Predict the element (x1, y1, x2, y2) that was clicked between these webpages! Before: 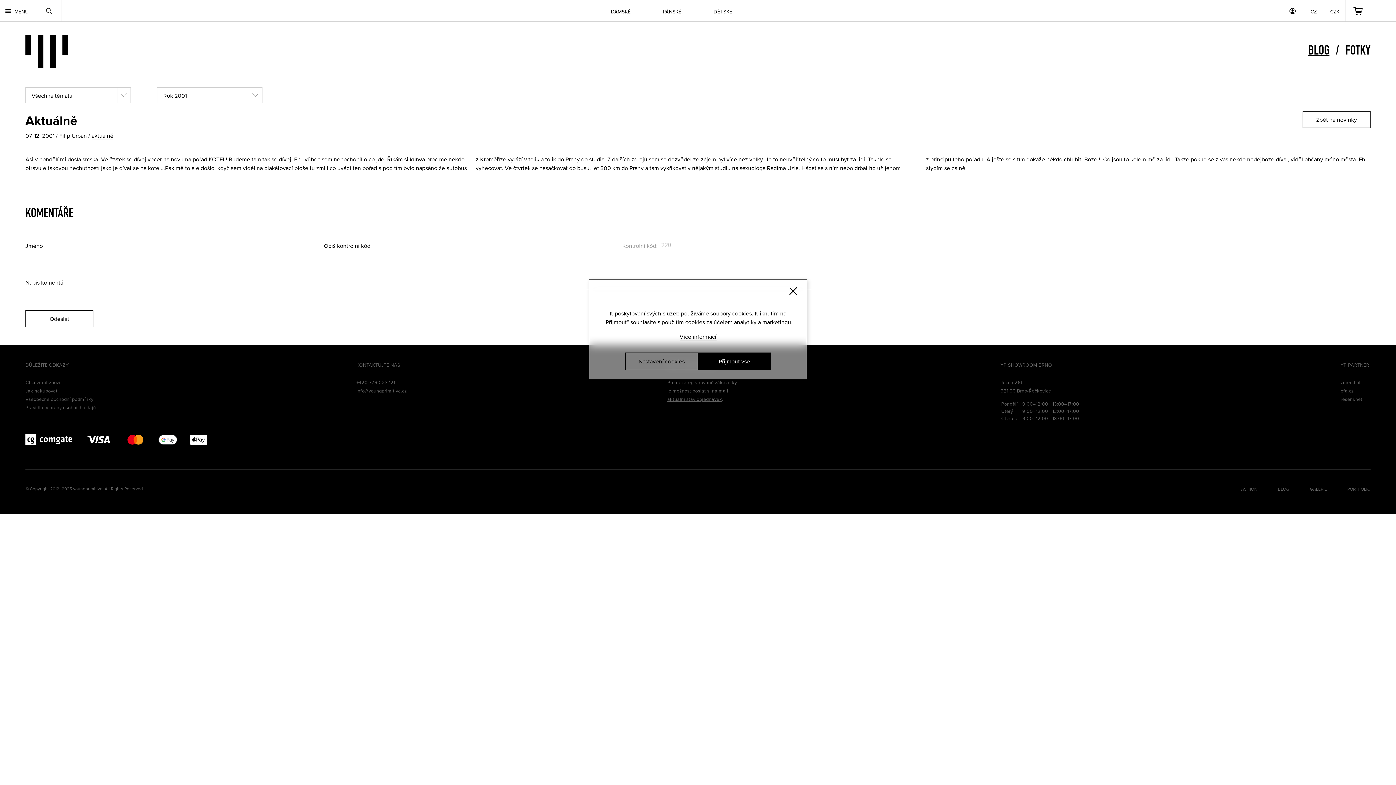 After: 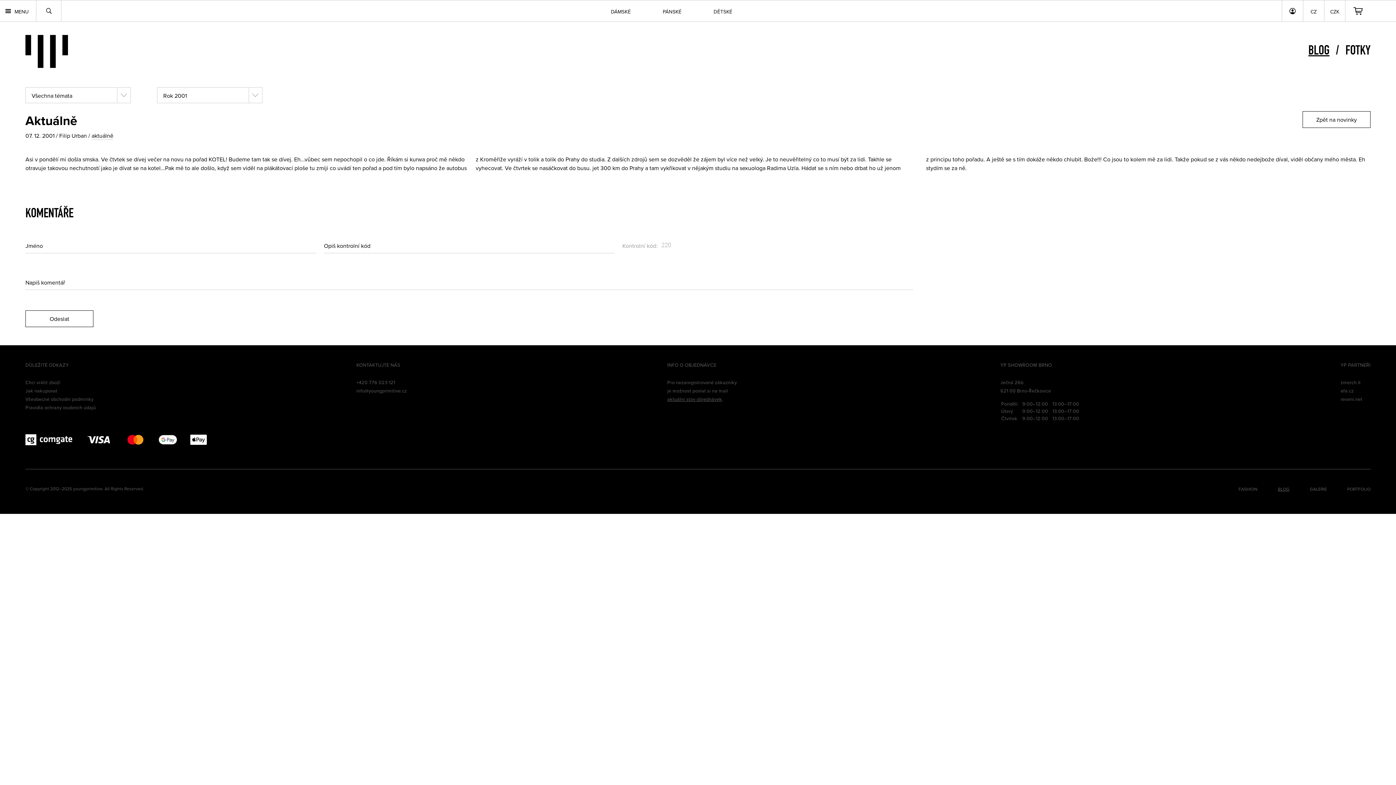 Action: bbox: (789, 287, 797, 295) label: Zavřít